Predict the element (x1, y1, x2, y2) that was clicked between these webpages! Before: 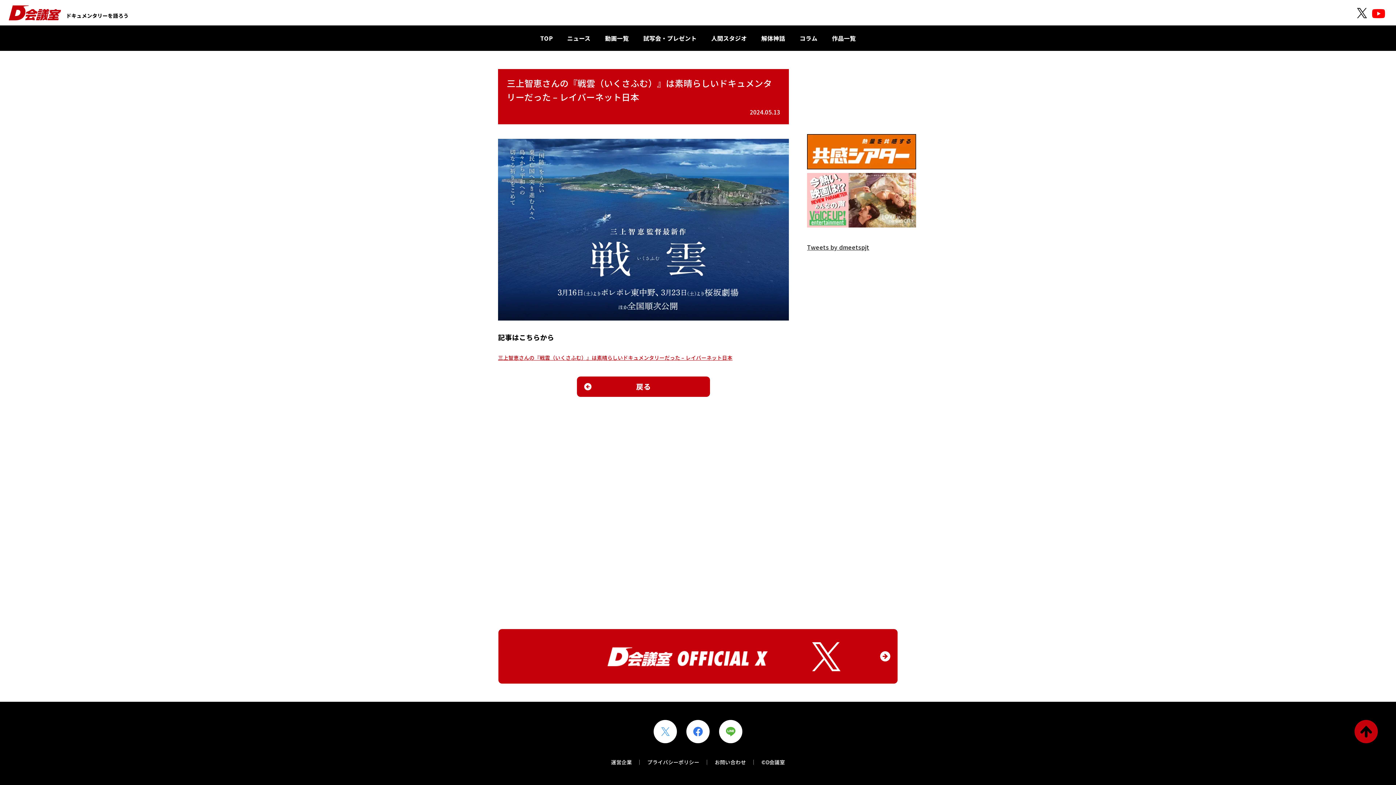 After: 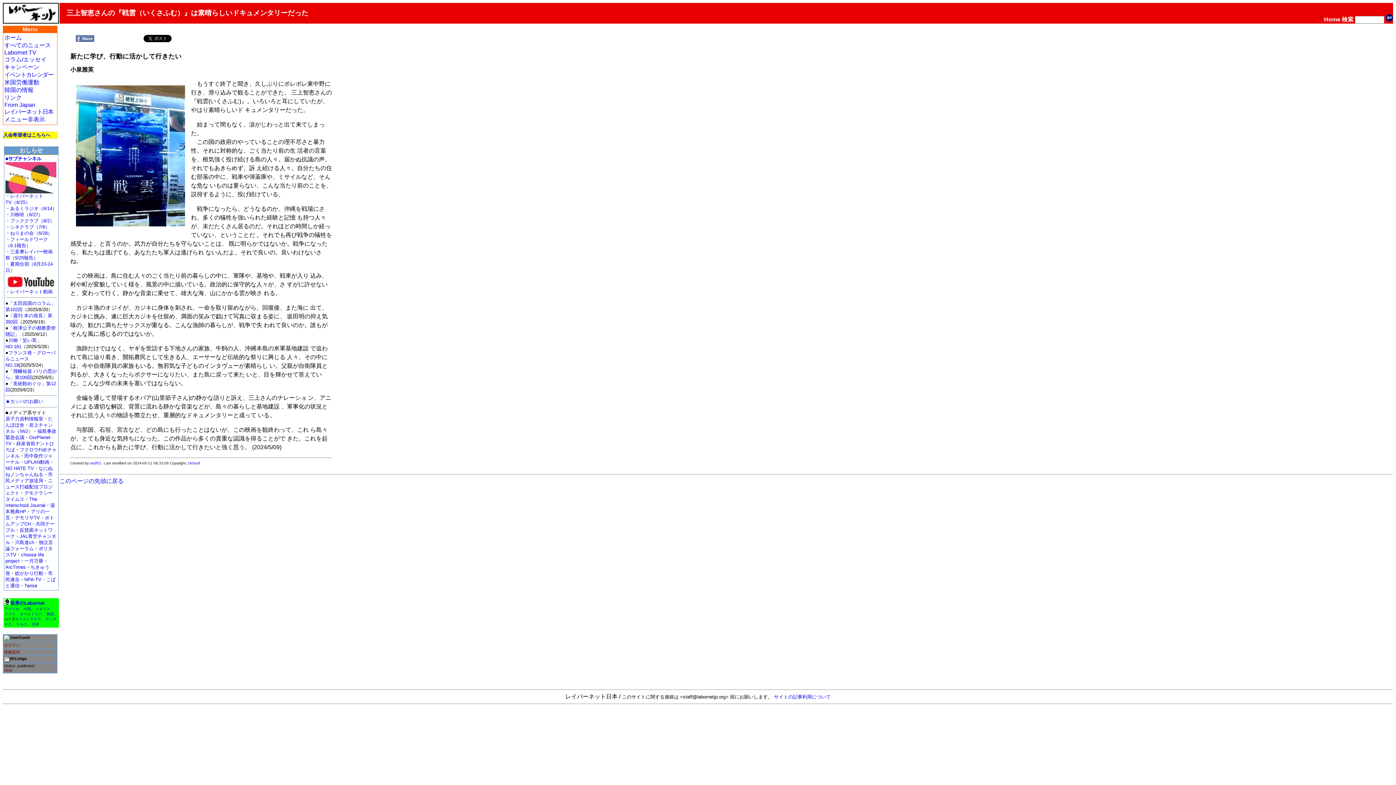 Action: bbox: (498, 312, 789, 320)